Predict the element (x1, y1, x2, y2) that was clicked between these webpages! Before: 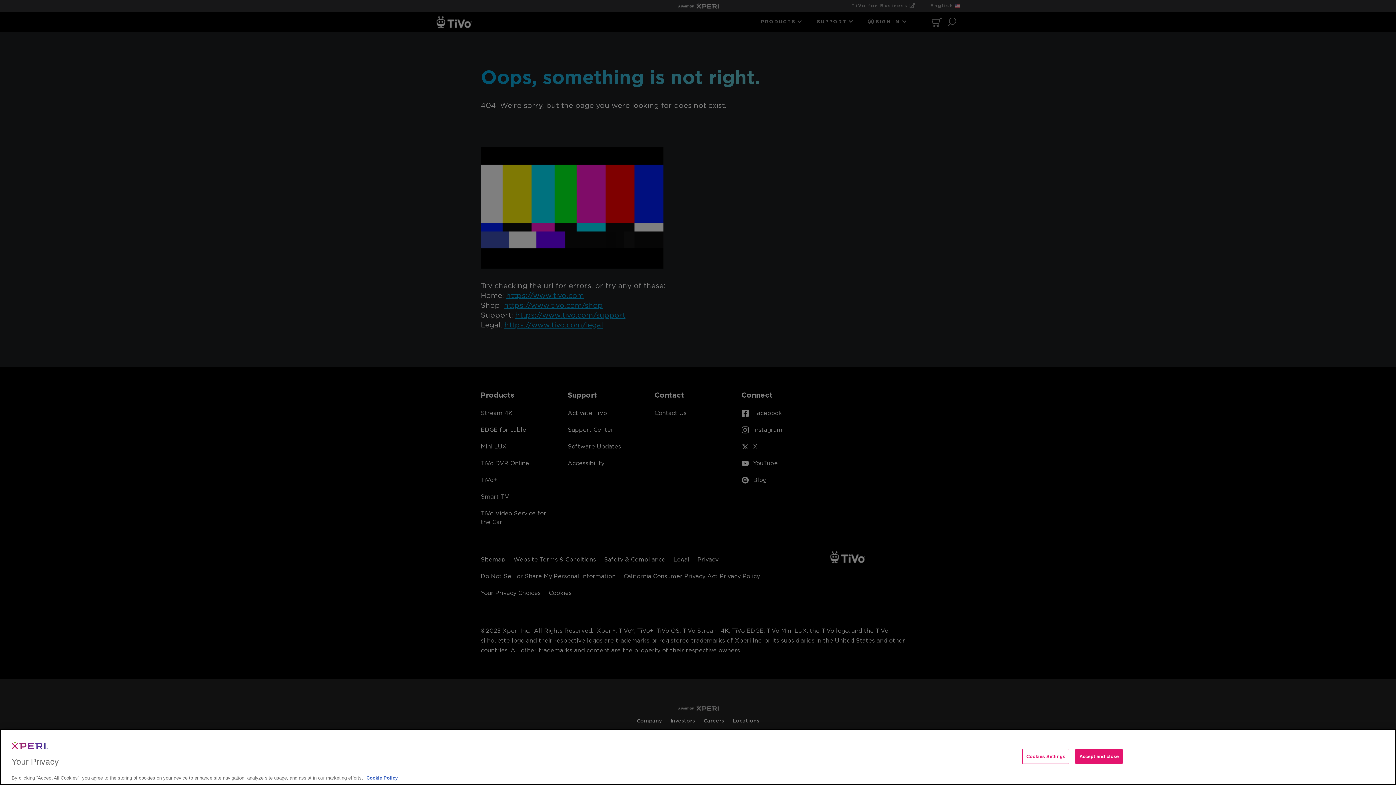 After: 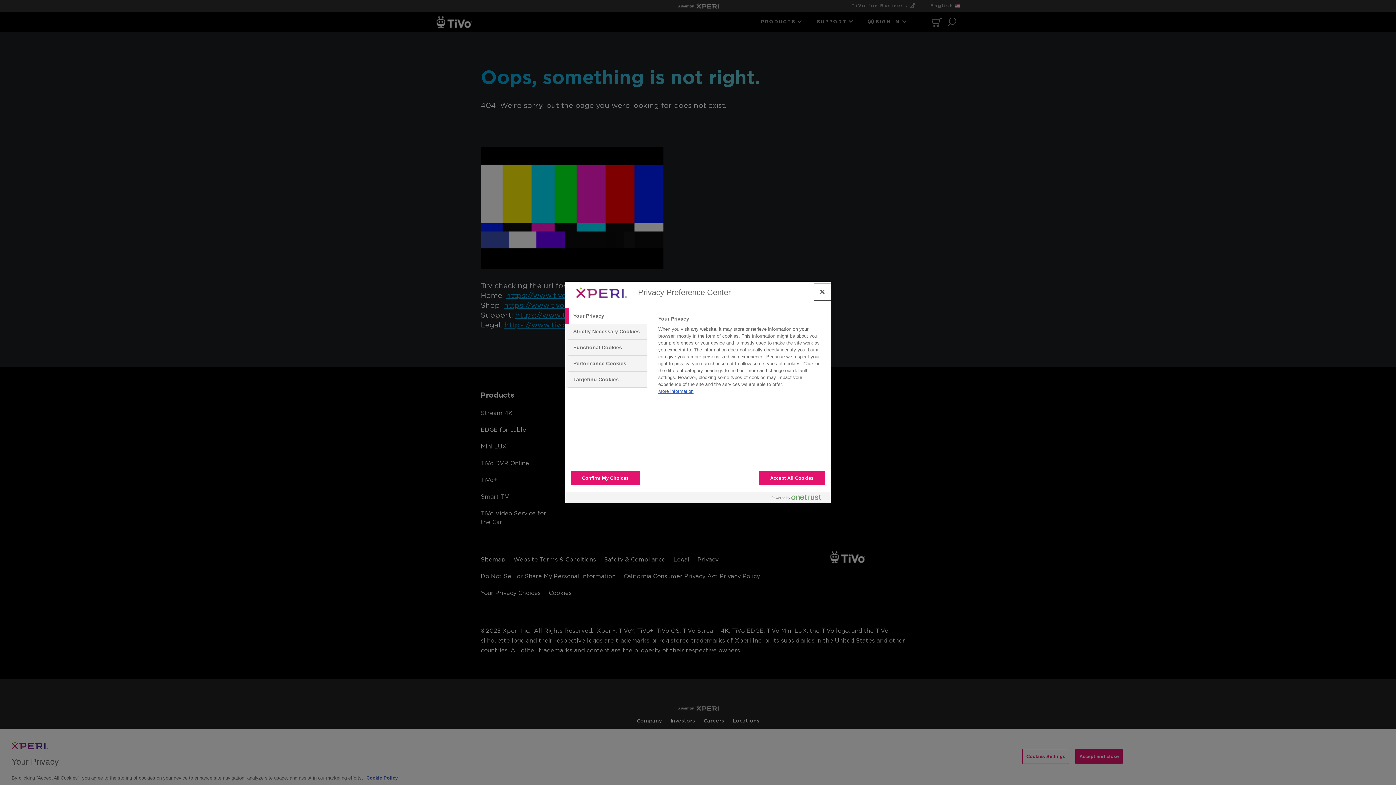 Action: label: Cookies Settings bbox: (1022, 749, 1069, 764)